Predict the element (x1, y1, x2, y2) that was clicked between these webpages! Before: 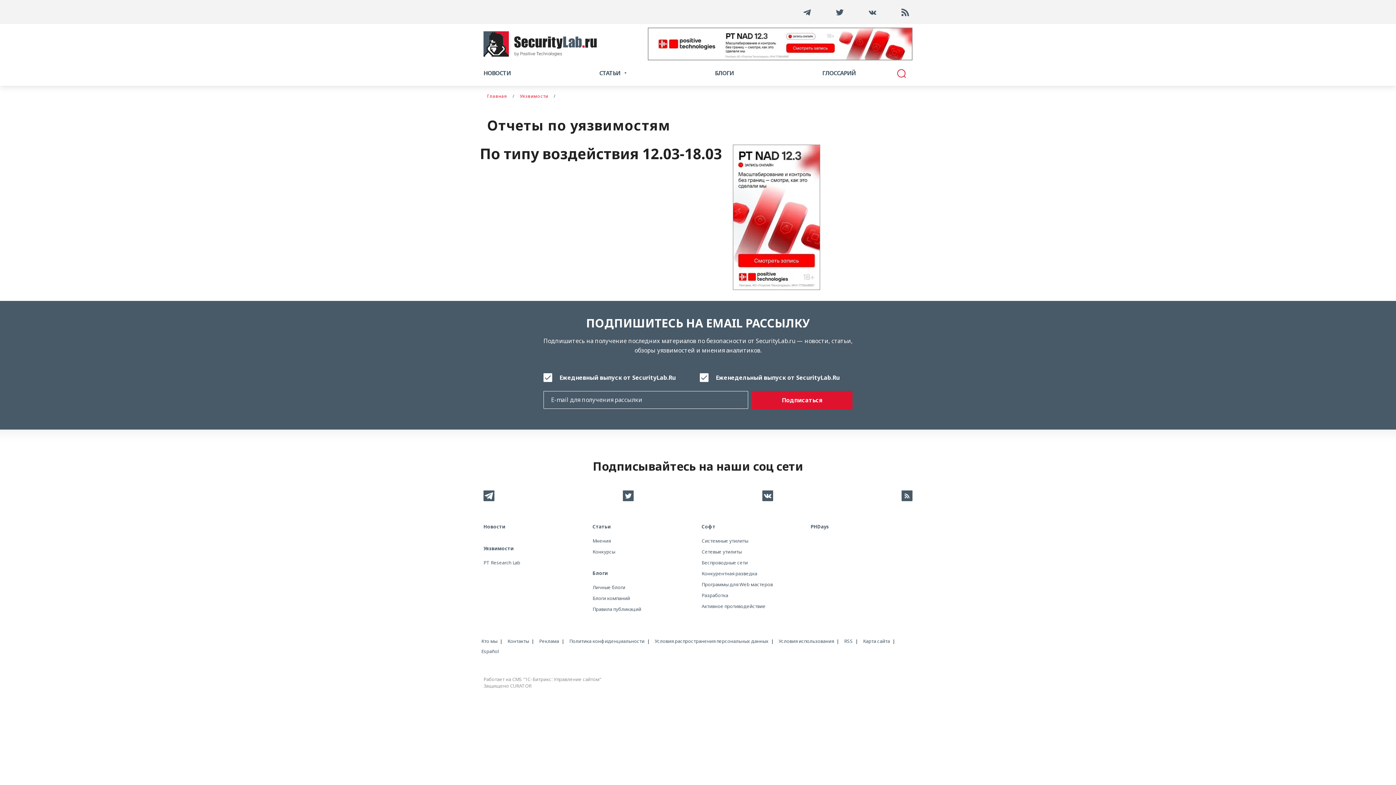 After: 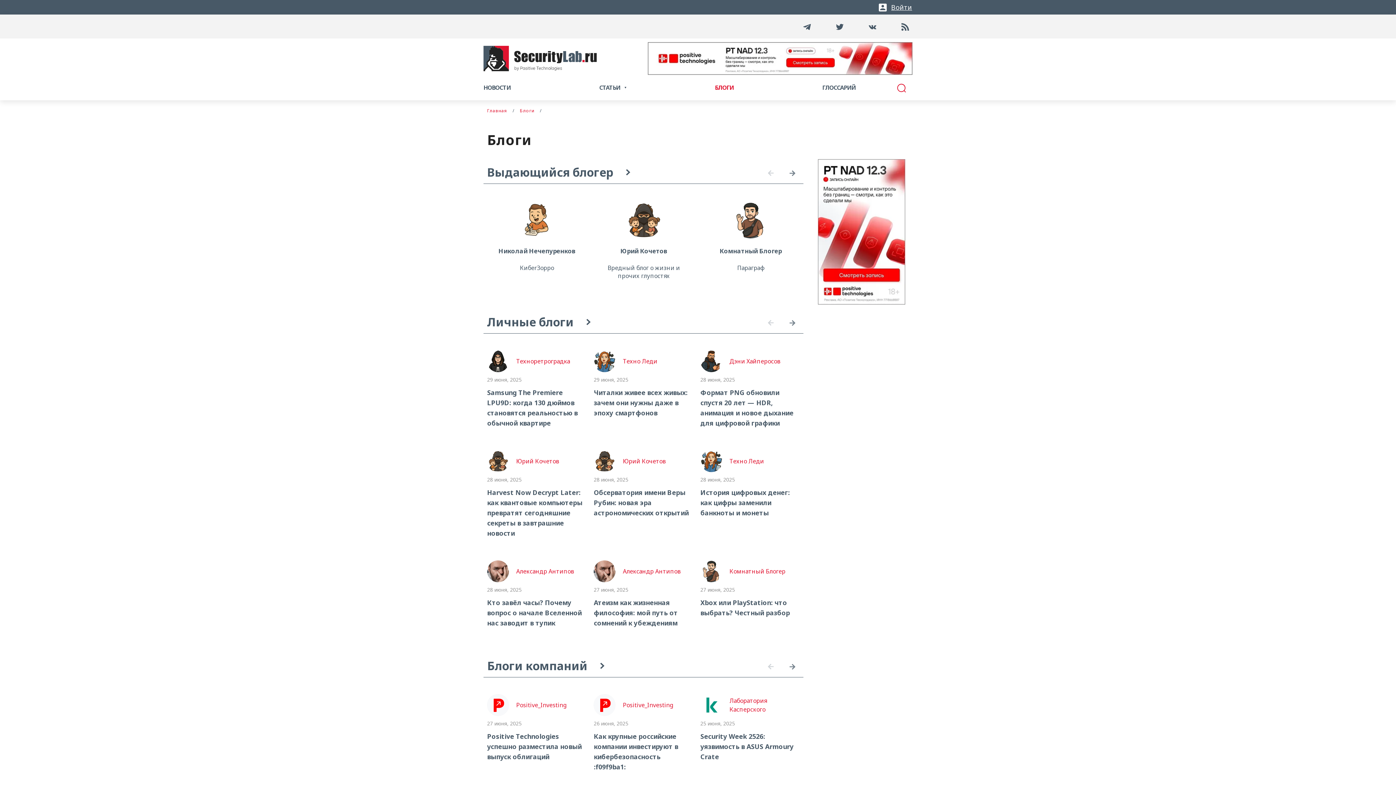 Action: bbox: (715, 68, 733, 77) label: БЛОГИ